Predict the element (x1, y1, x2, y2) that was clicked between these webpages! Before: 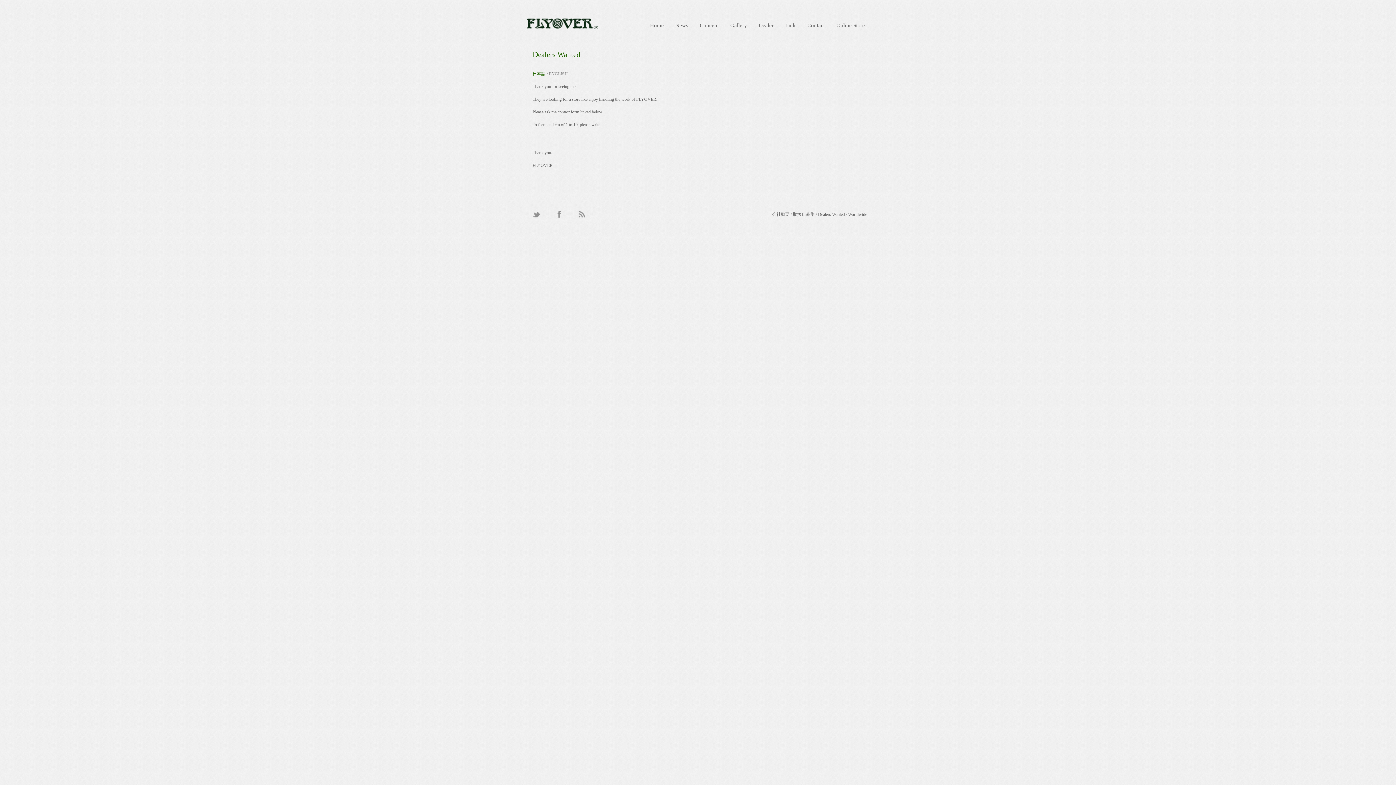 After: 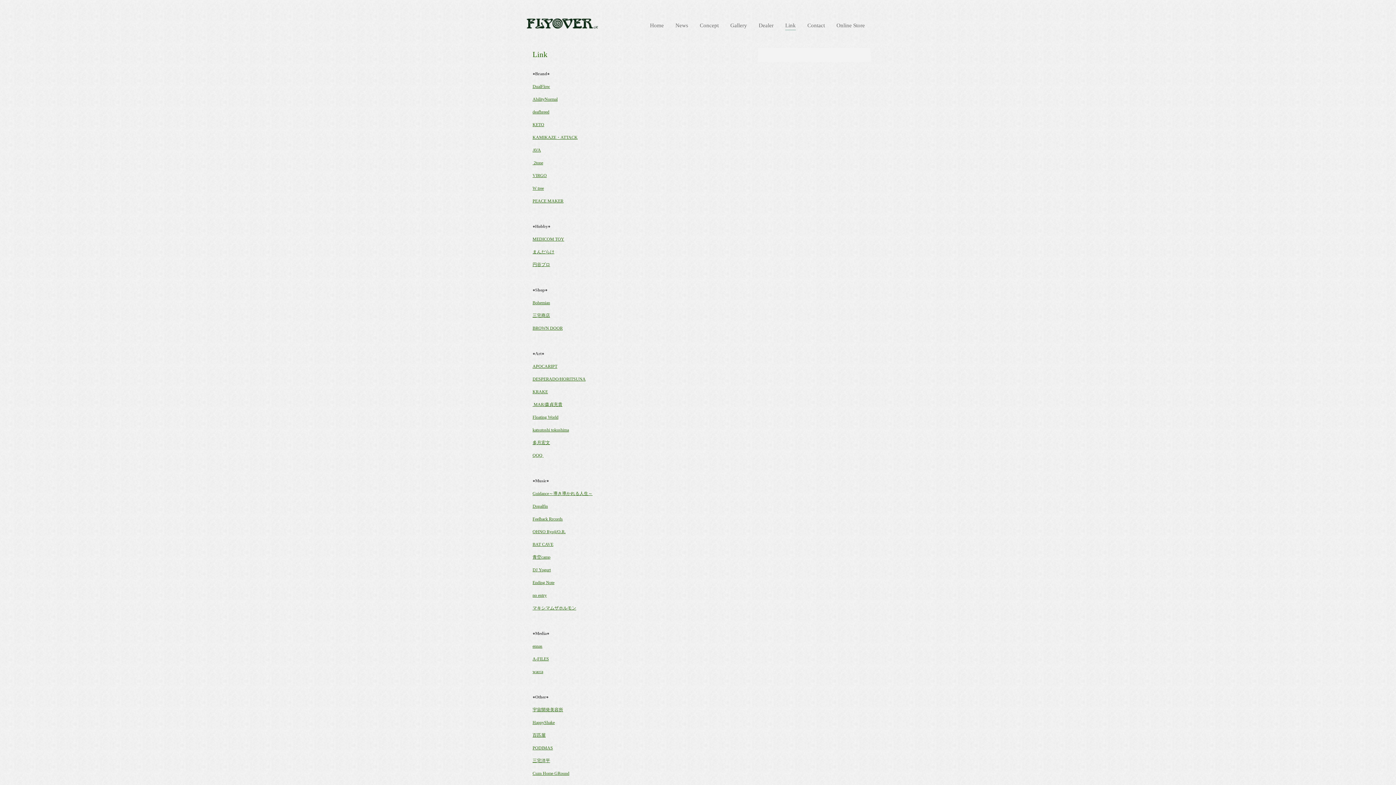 Action: bbox: (785, 22, 796, 30) label: Link